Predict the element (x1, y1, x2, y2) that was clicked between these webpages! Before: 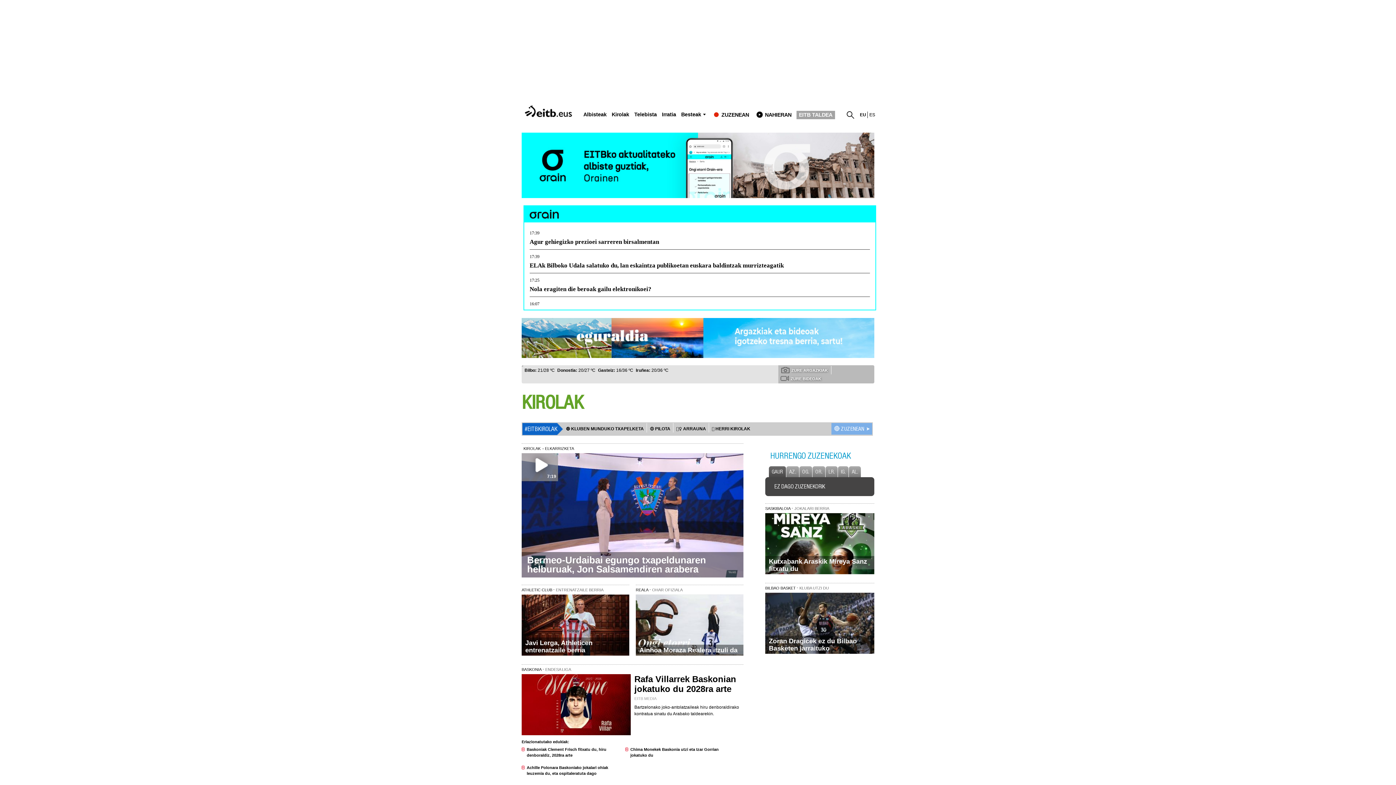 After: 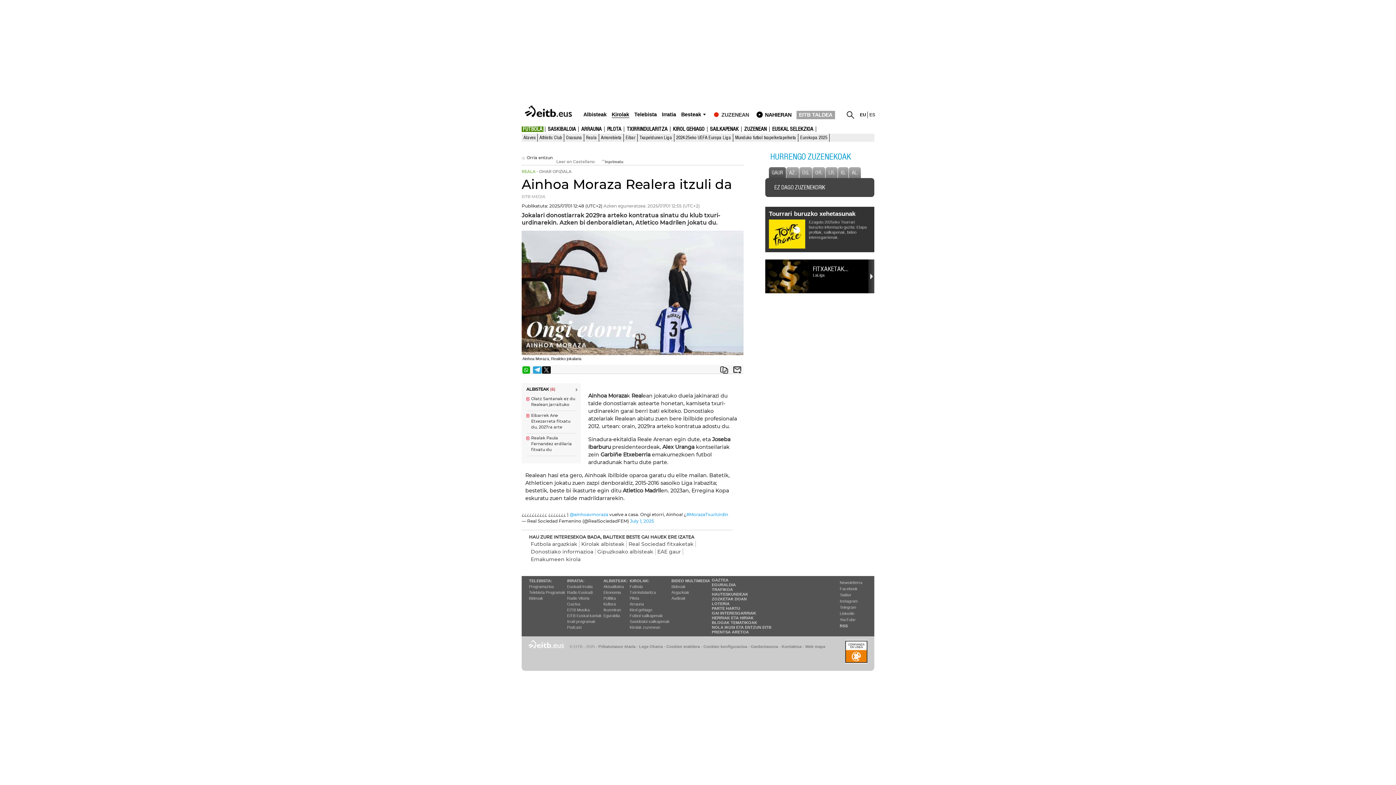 Action: bbox: (635, 645, 743, 655) label: Ainhoa Moraza Realera itzuli da